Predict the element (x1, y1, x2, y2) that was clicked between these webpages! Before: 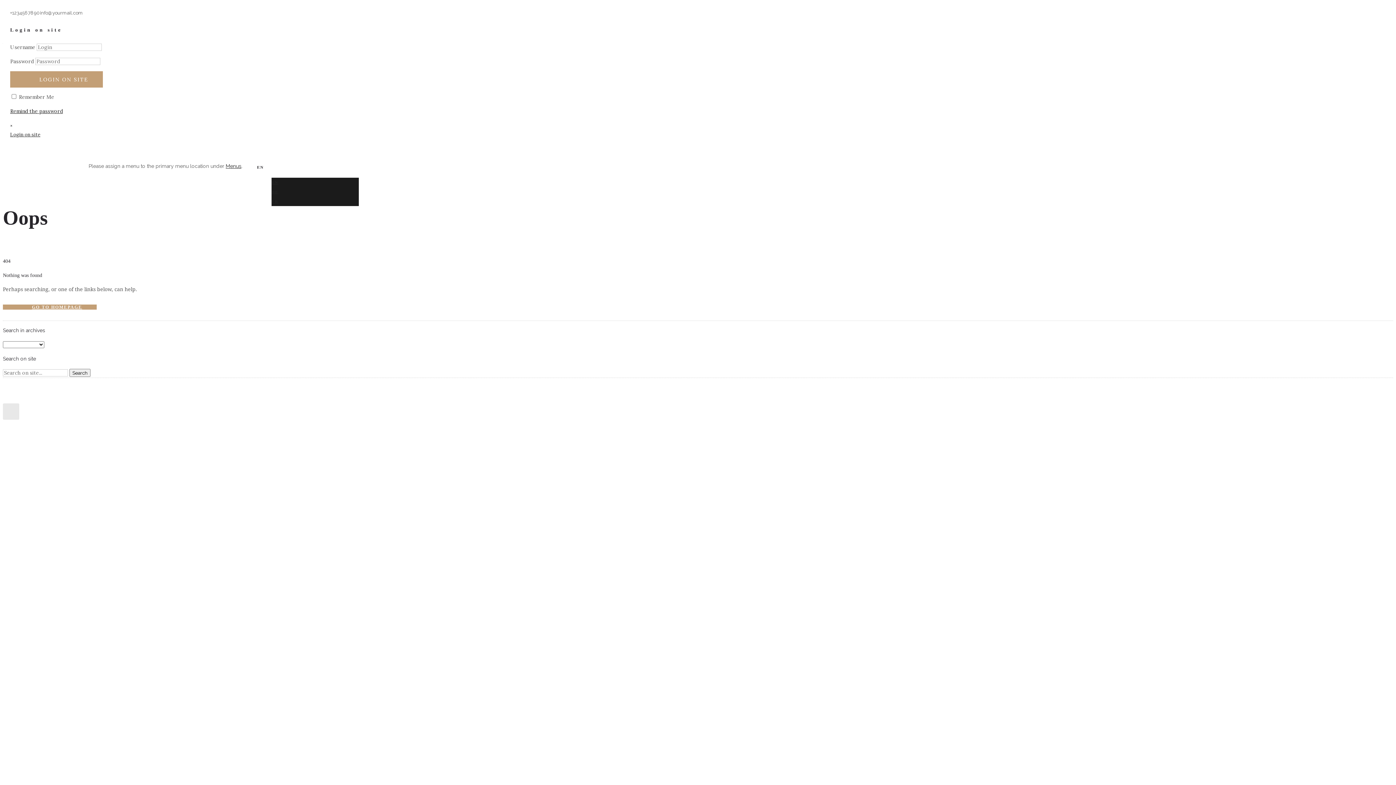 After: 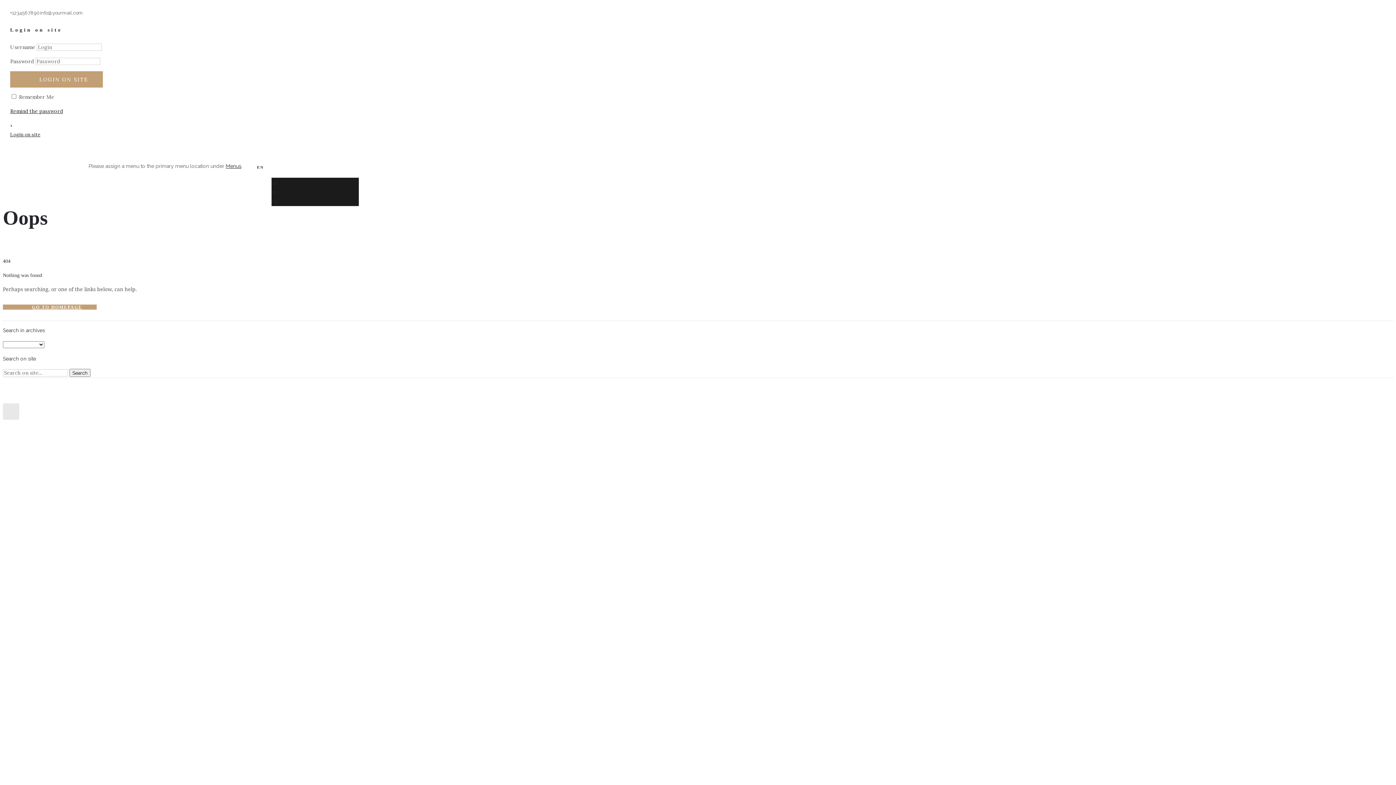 Action: label: Remind the password bbox: (10, 108, 62, 114)